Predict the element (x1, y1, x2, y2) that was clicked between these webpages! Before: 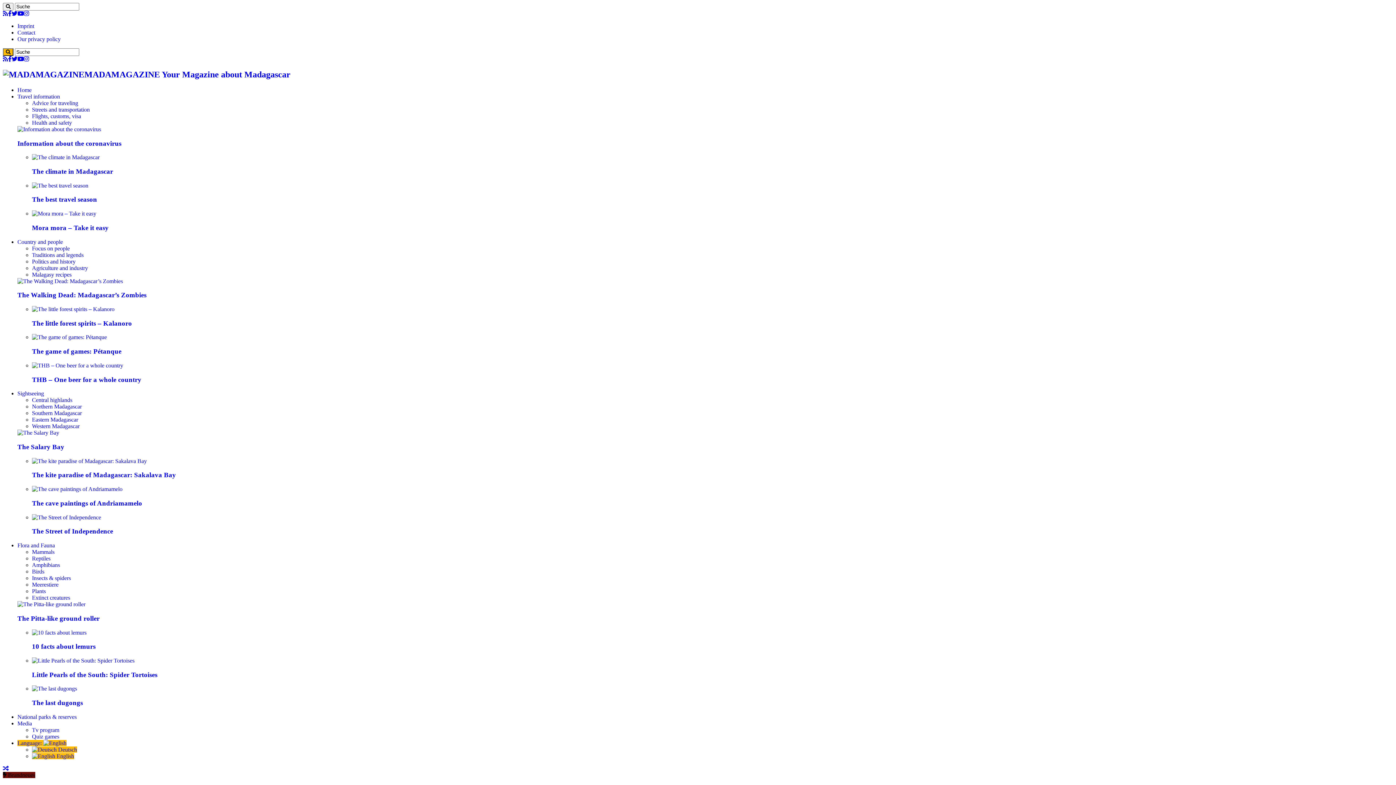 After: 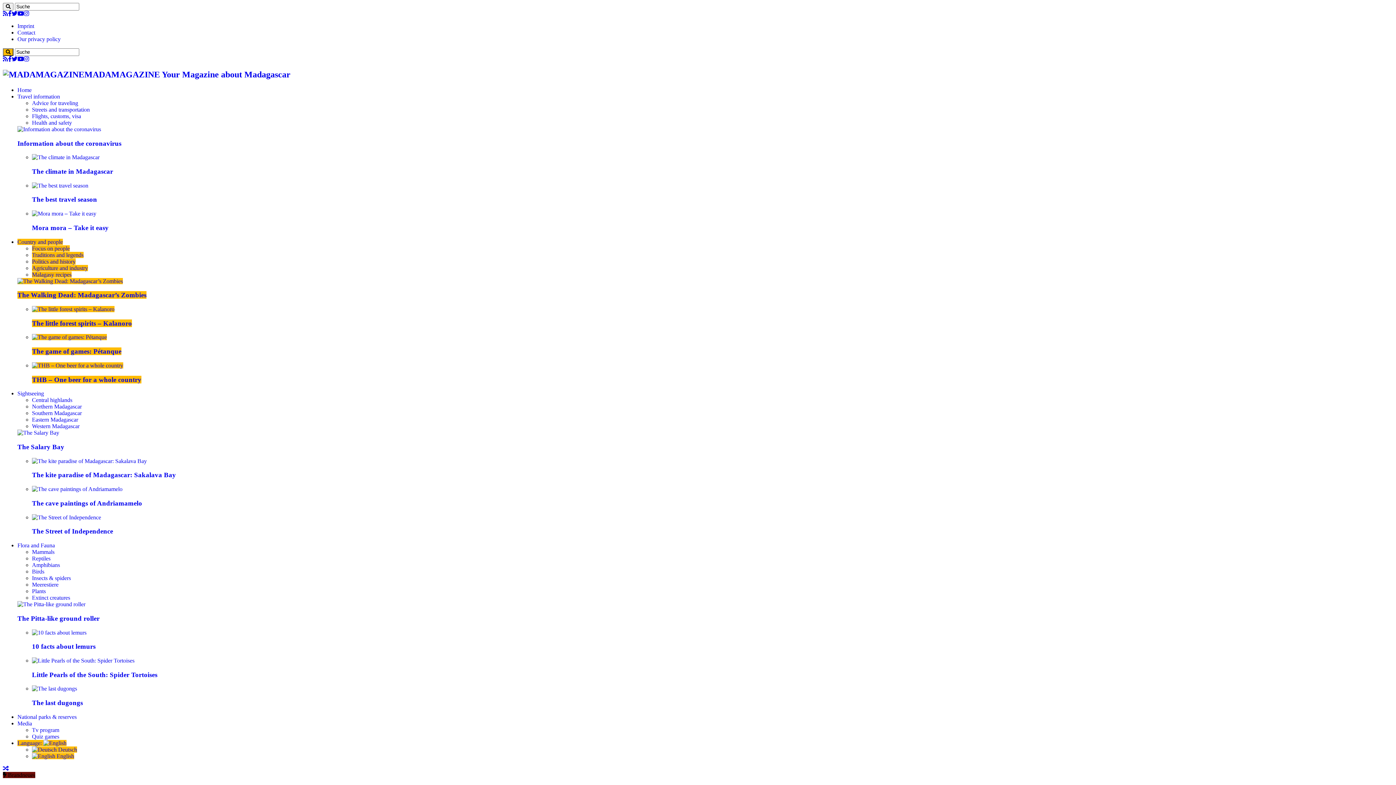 Action: bbox: (32, 306, 114, 312)